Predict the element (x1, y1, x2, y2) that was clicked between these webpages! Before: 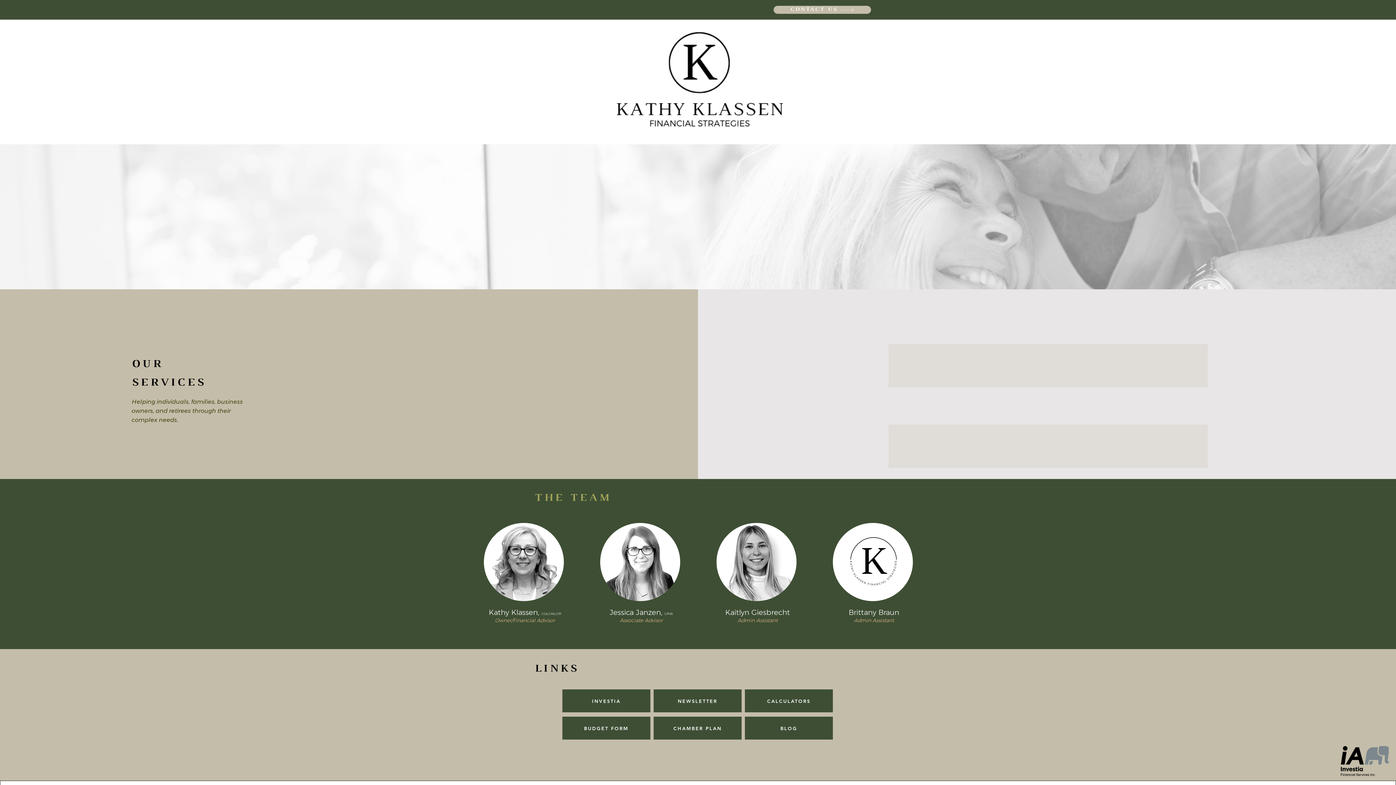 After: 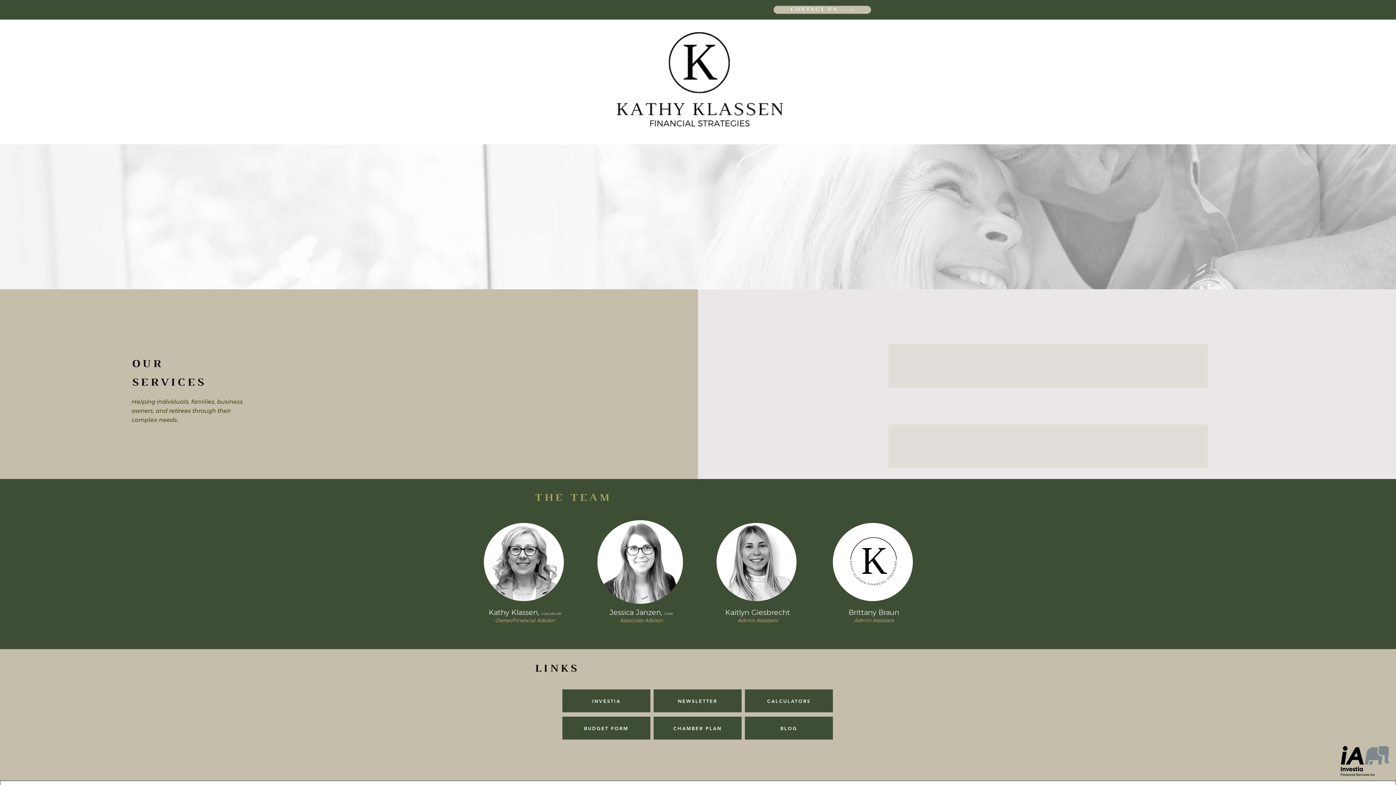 Action: bbox: (600, 523, 680, 601)